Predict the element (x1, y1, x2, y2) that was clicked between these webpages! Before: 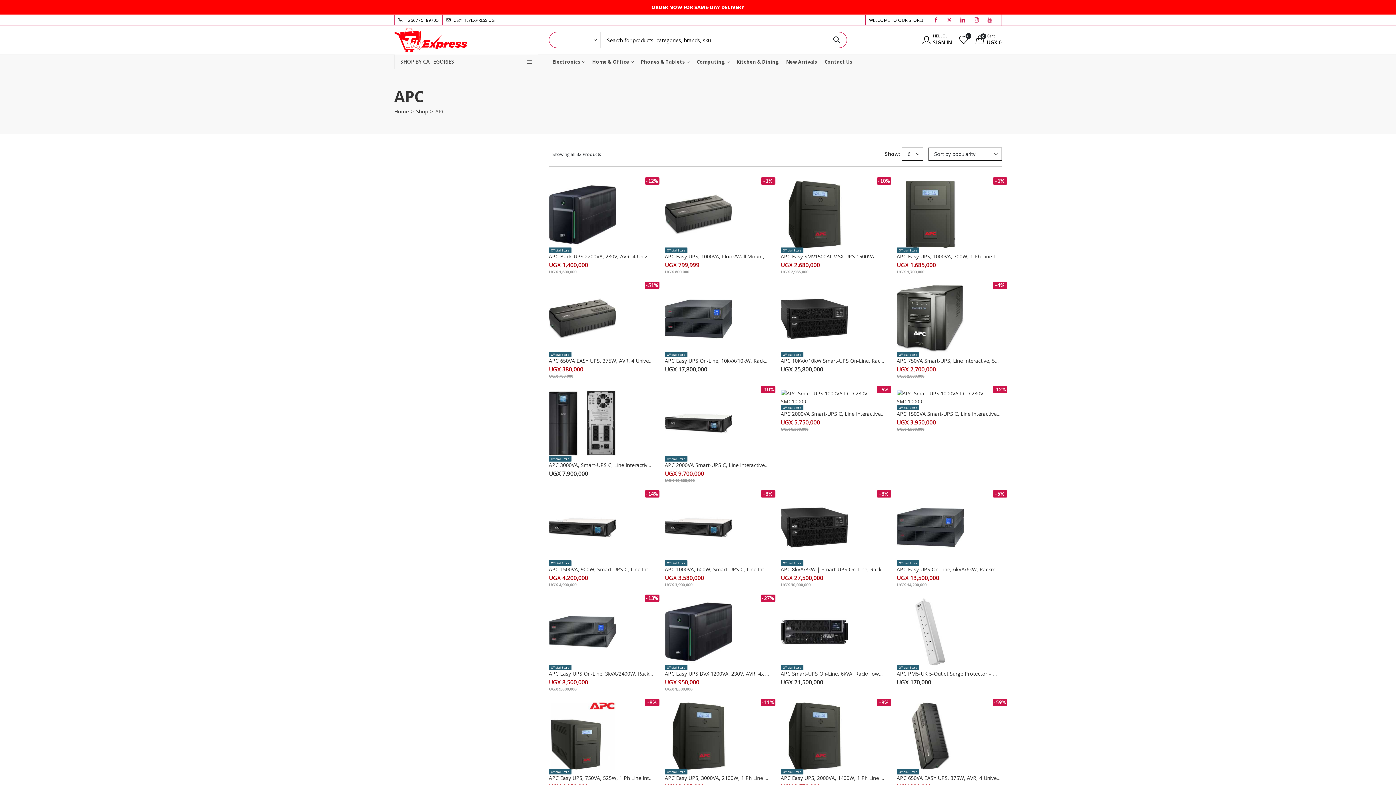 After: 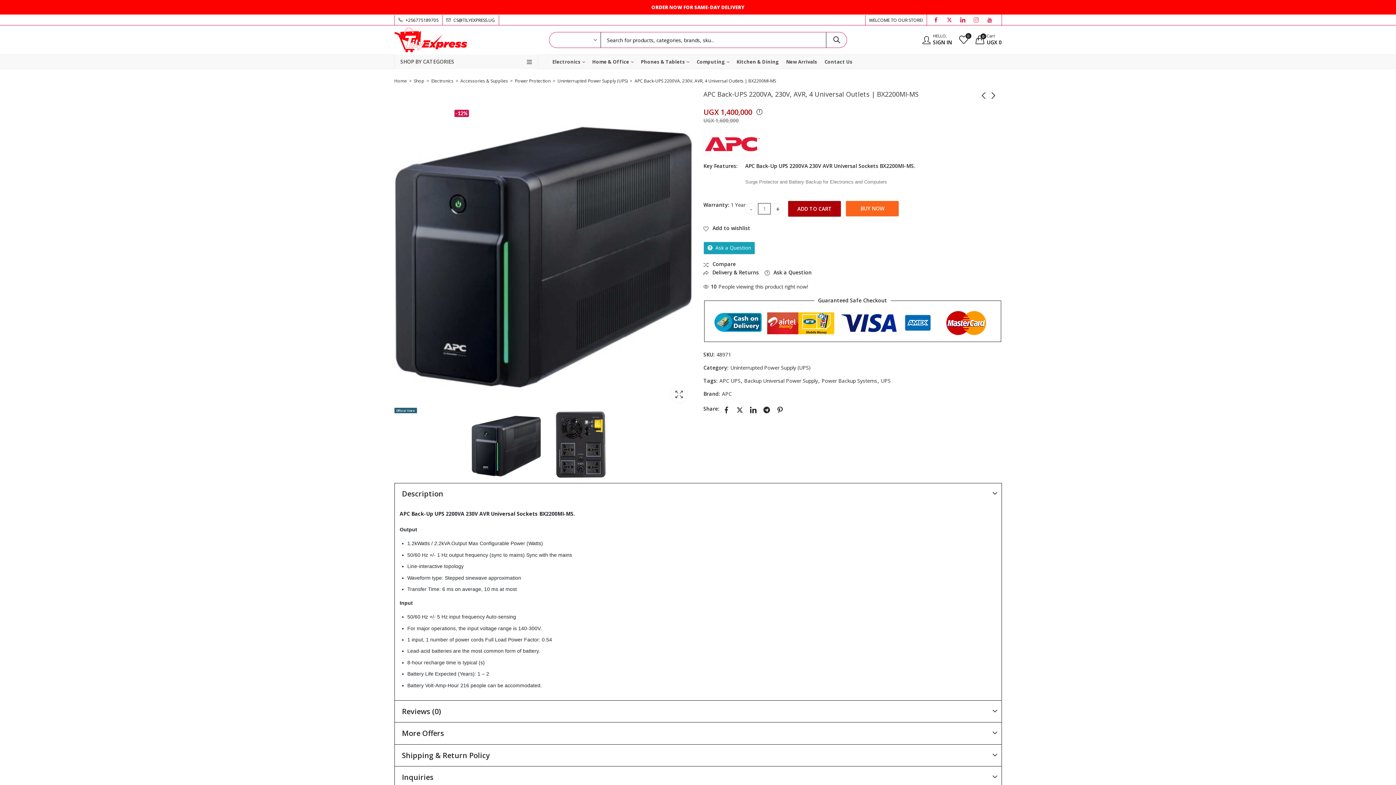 Action: bbox: (549, 253, 716, 260) label: APC Back-UPS 2200VA, 230V, AVR, 4 Universal Outlets | BX2200MI-MS